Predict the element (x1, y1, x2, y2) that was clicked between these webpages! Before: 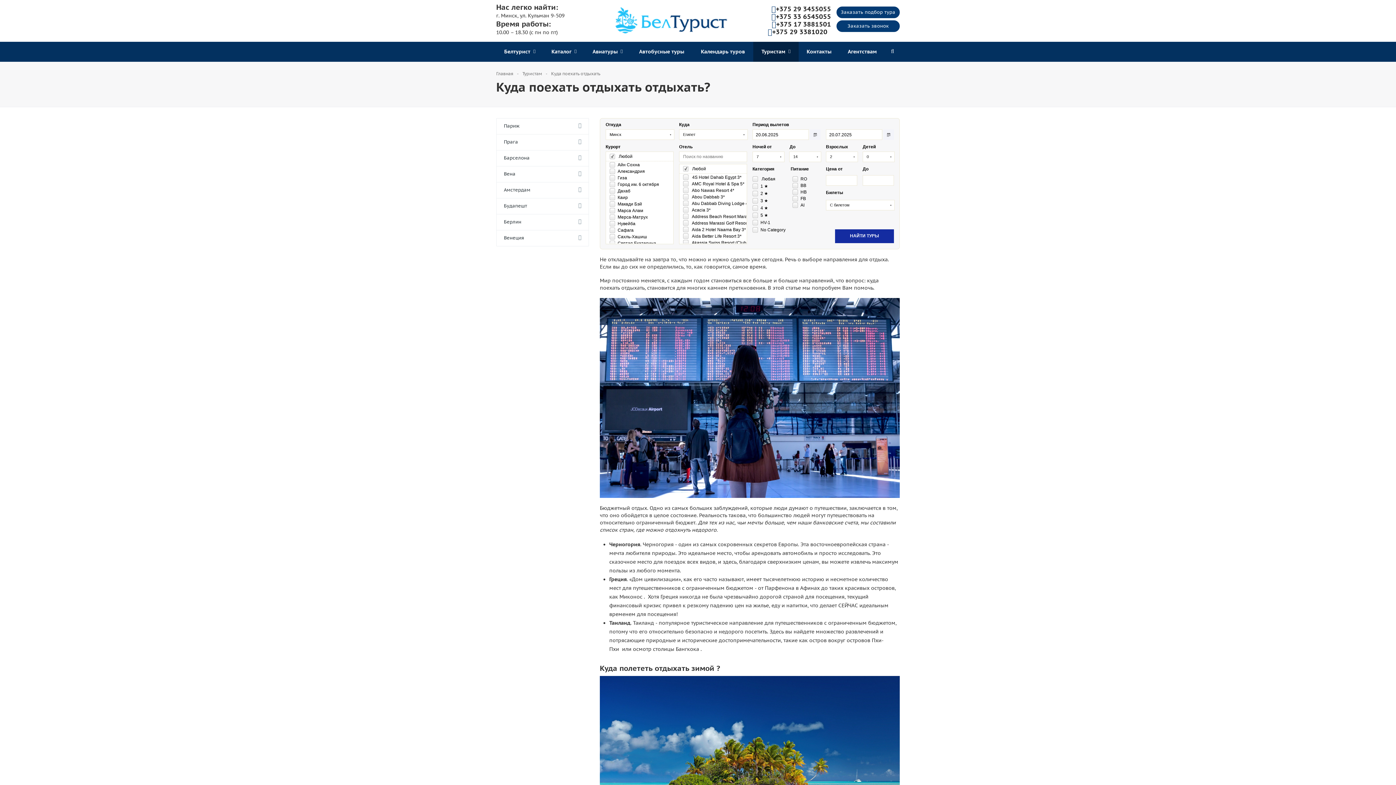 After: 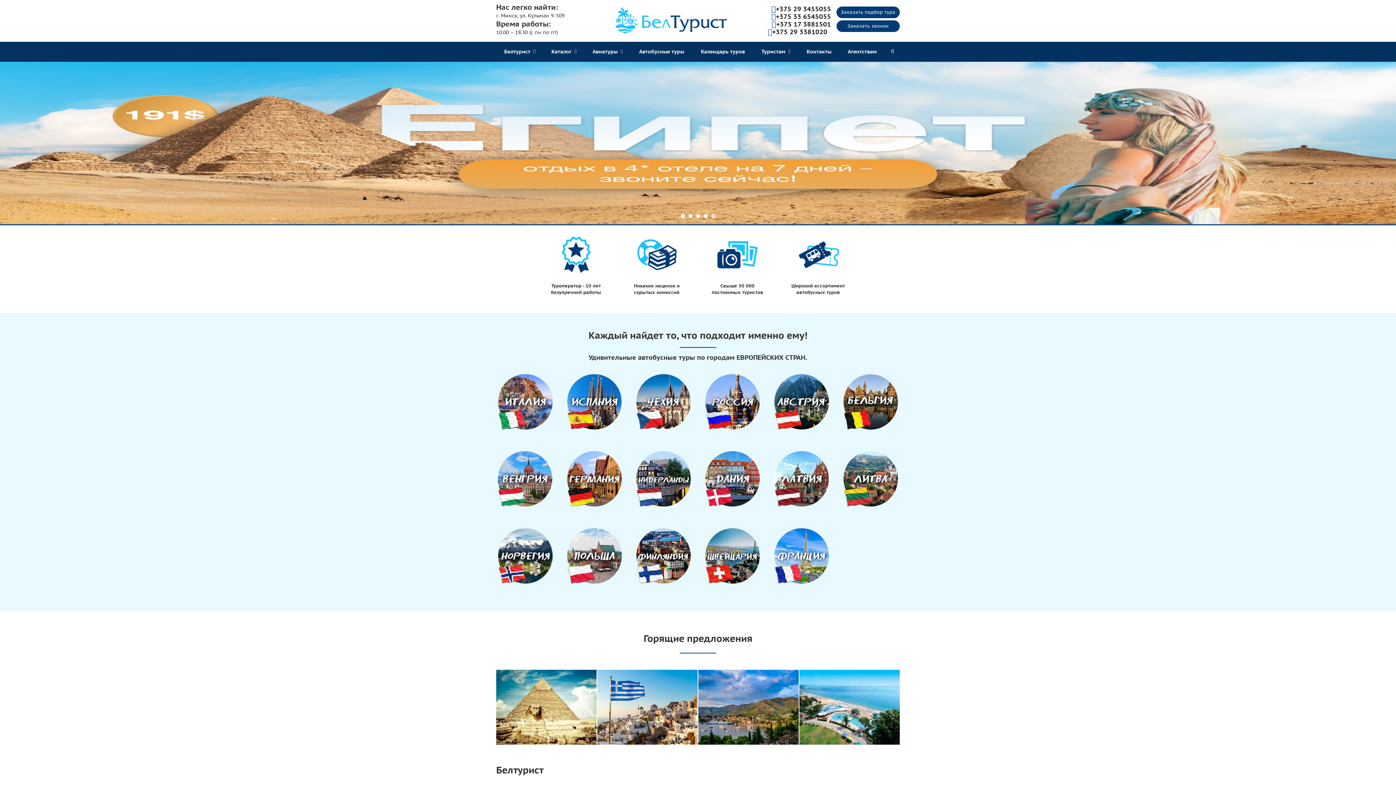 Action: label: Главная bbox: (496, 70, 513, 76)